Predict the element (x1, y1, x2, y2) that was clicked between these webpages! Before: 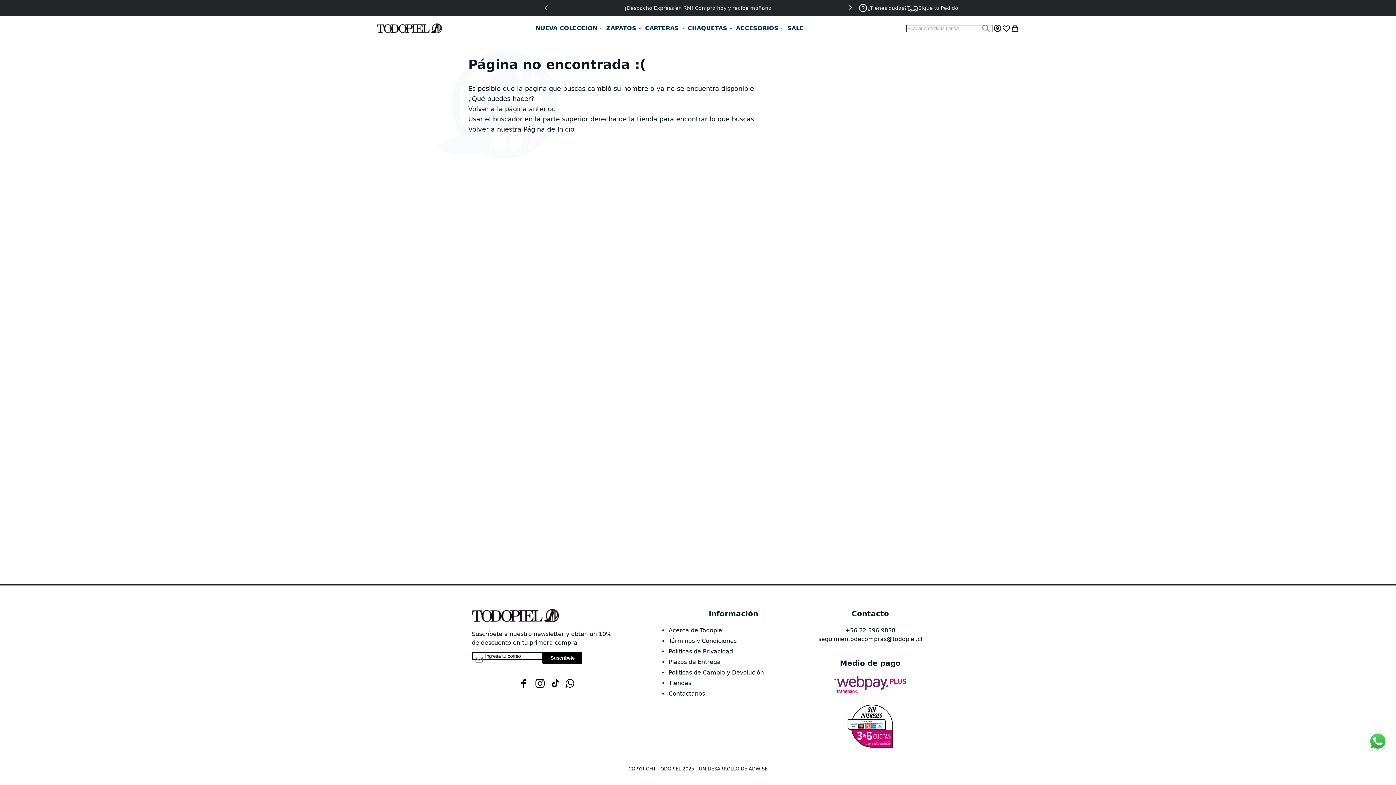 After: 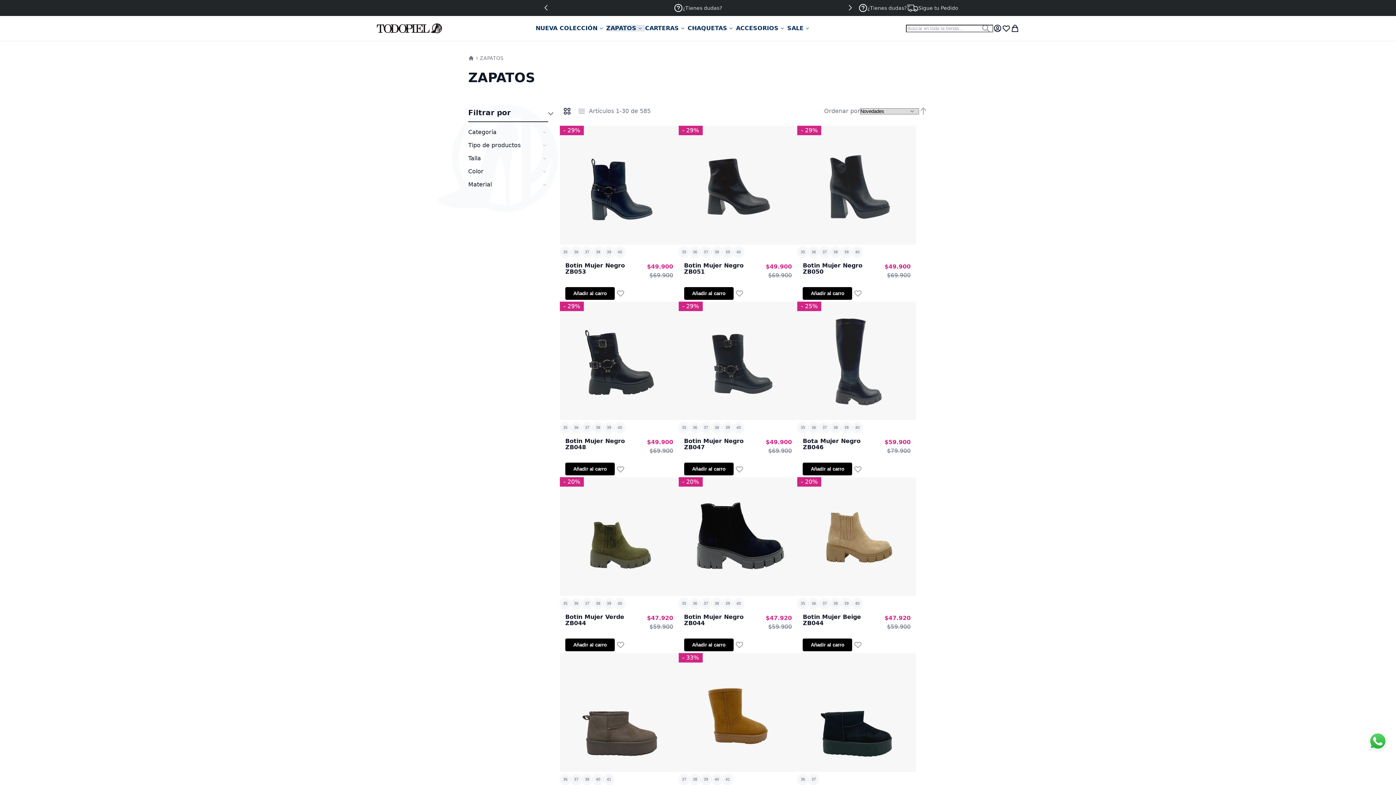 Action: label: ZAPATOS bbox: (606, 24, 645, 31)